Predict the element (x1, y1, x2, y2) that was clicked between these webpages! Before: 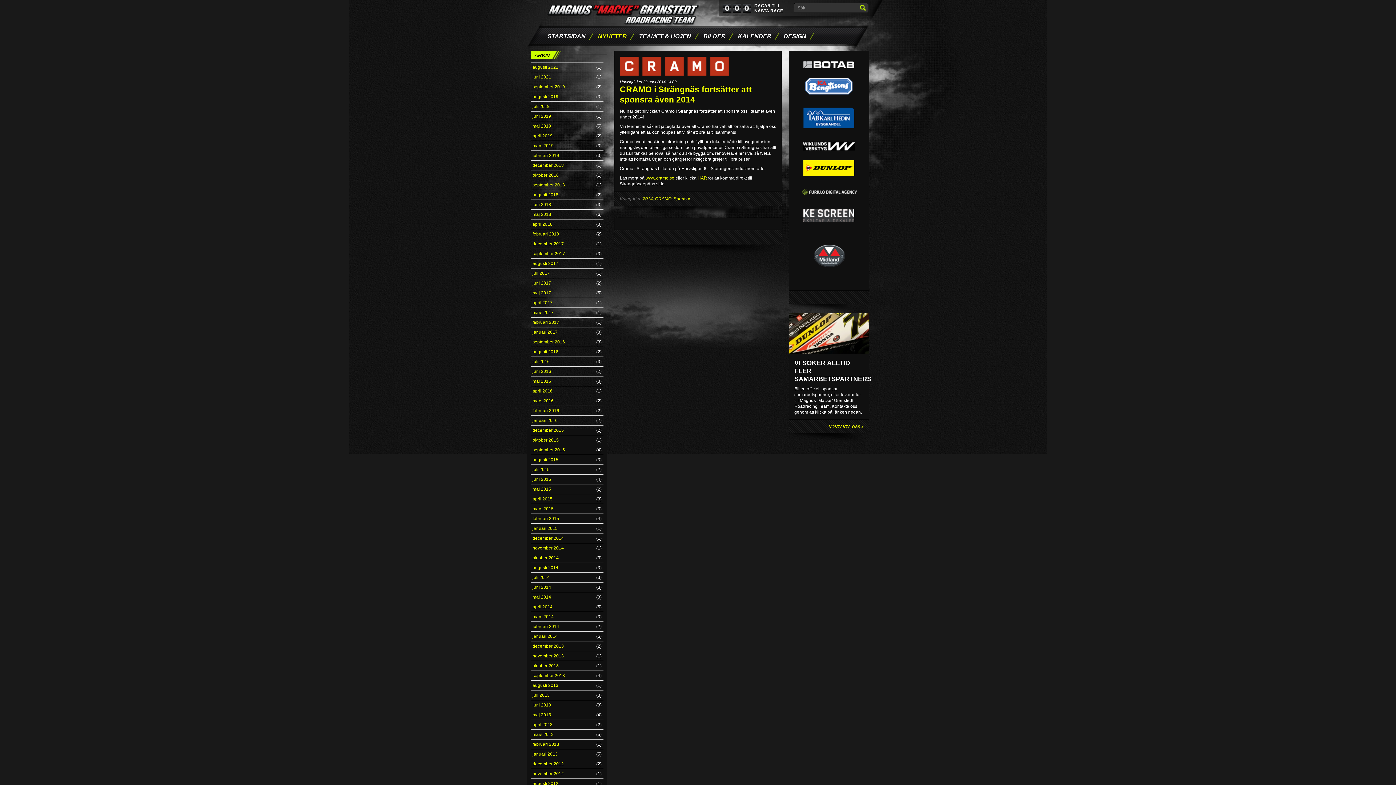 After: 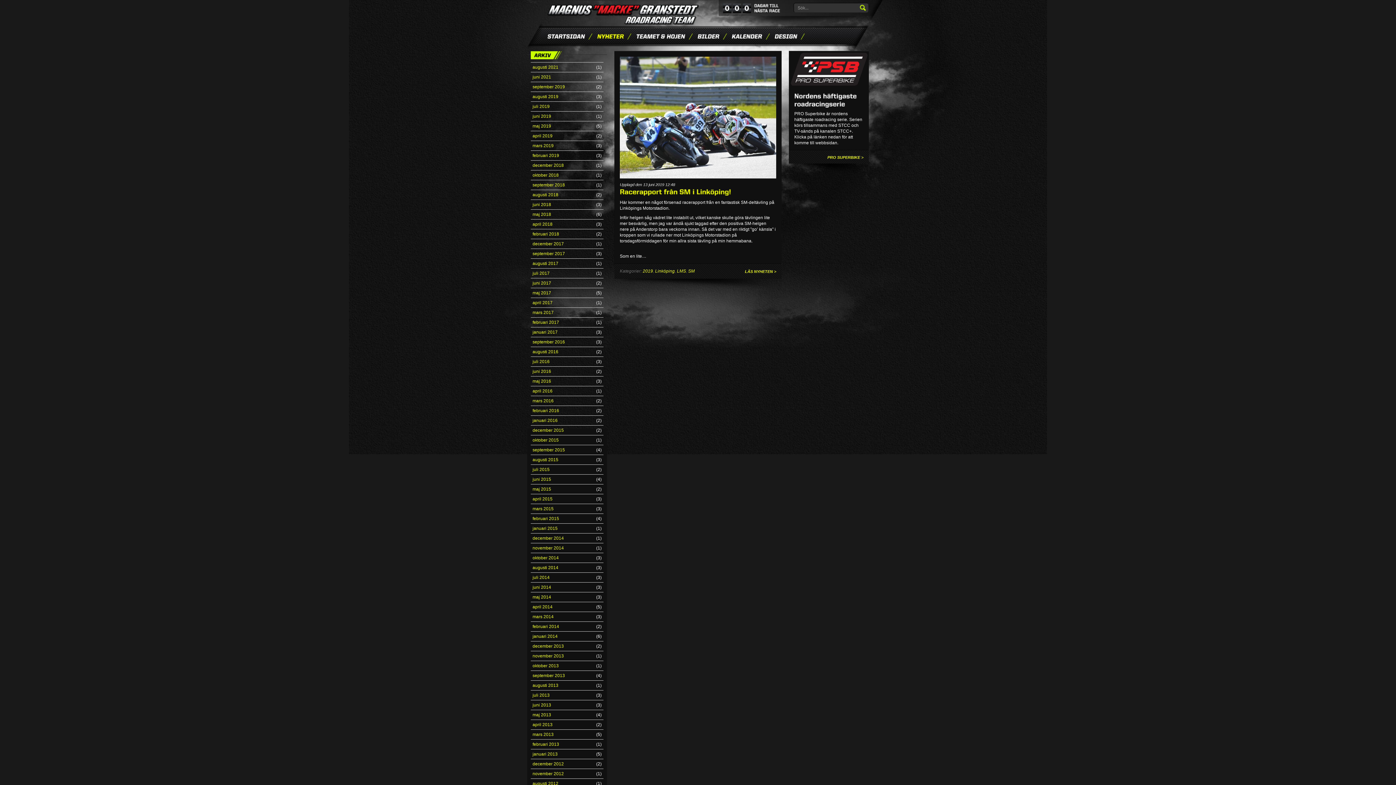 Action: label: juni 2019 bbox: (532, 113, 551, 118)